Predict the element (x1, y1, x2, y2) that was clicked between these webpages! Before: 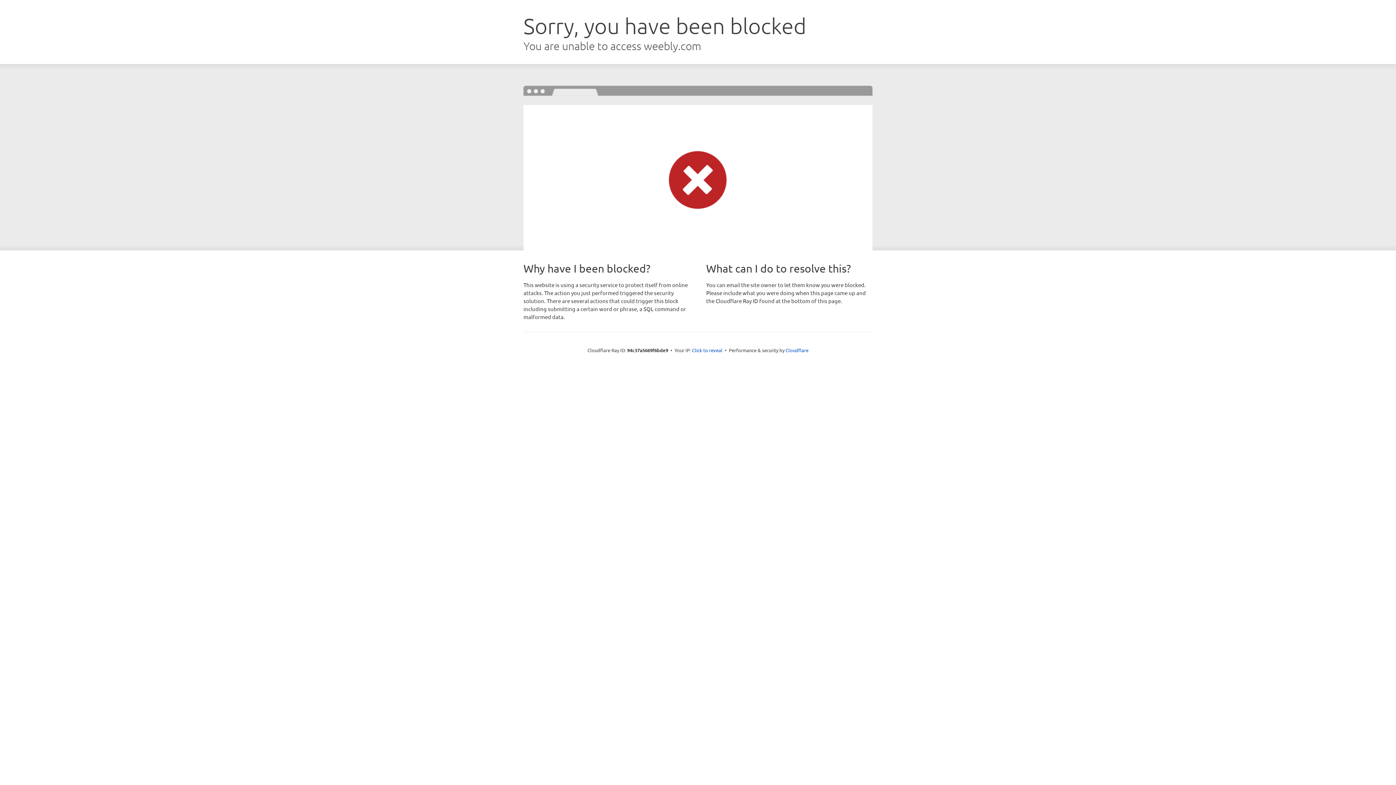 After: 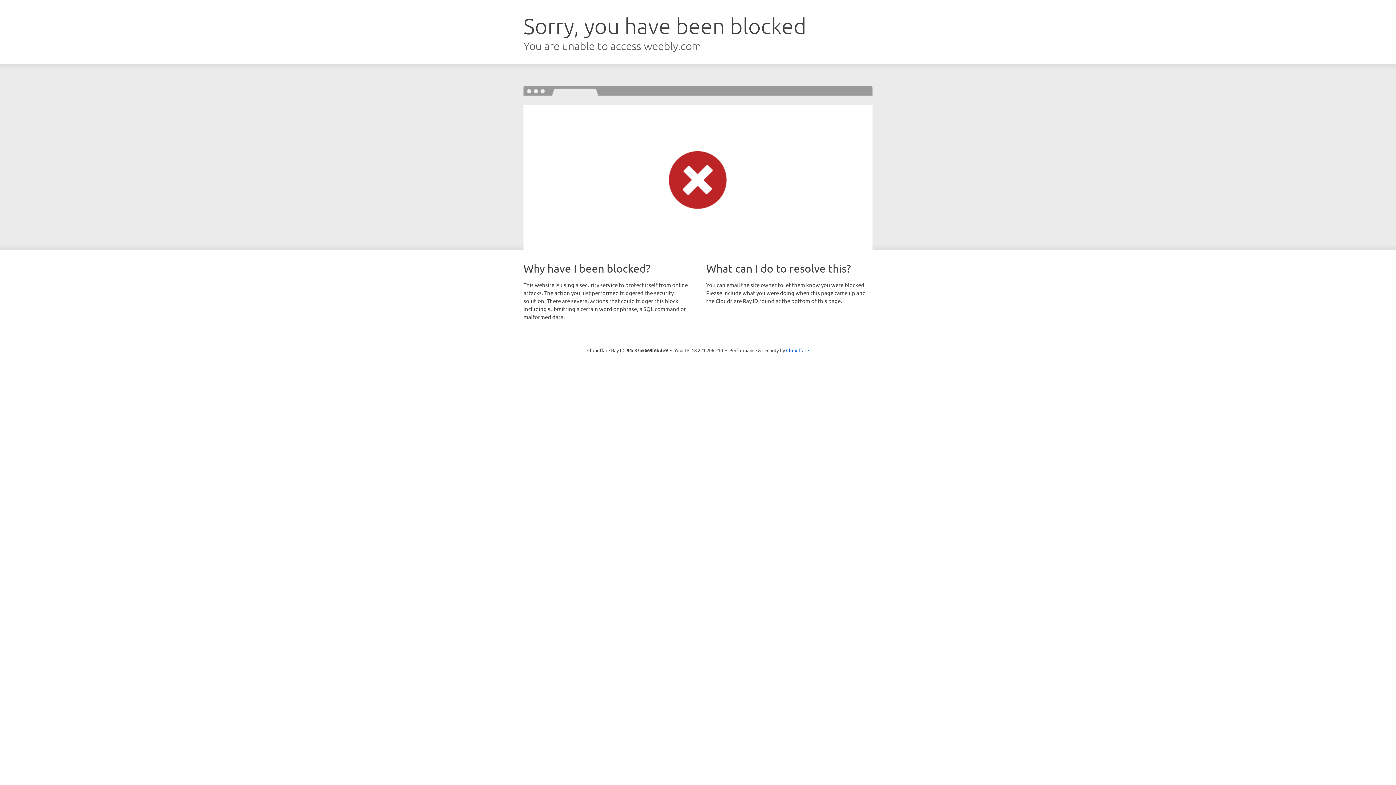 Action: bbox: (692, 346, 722, 353) label: Click to reveal